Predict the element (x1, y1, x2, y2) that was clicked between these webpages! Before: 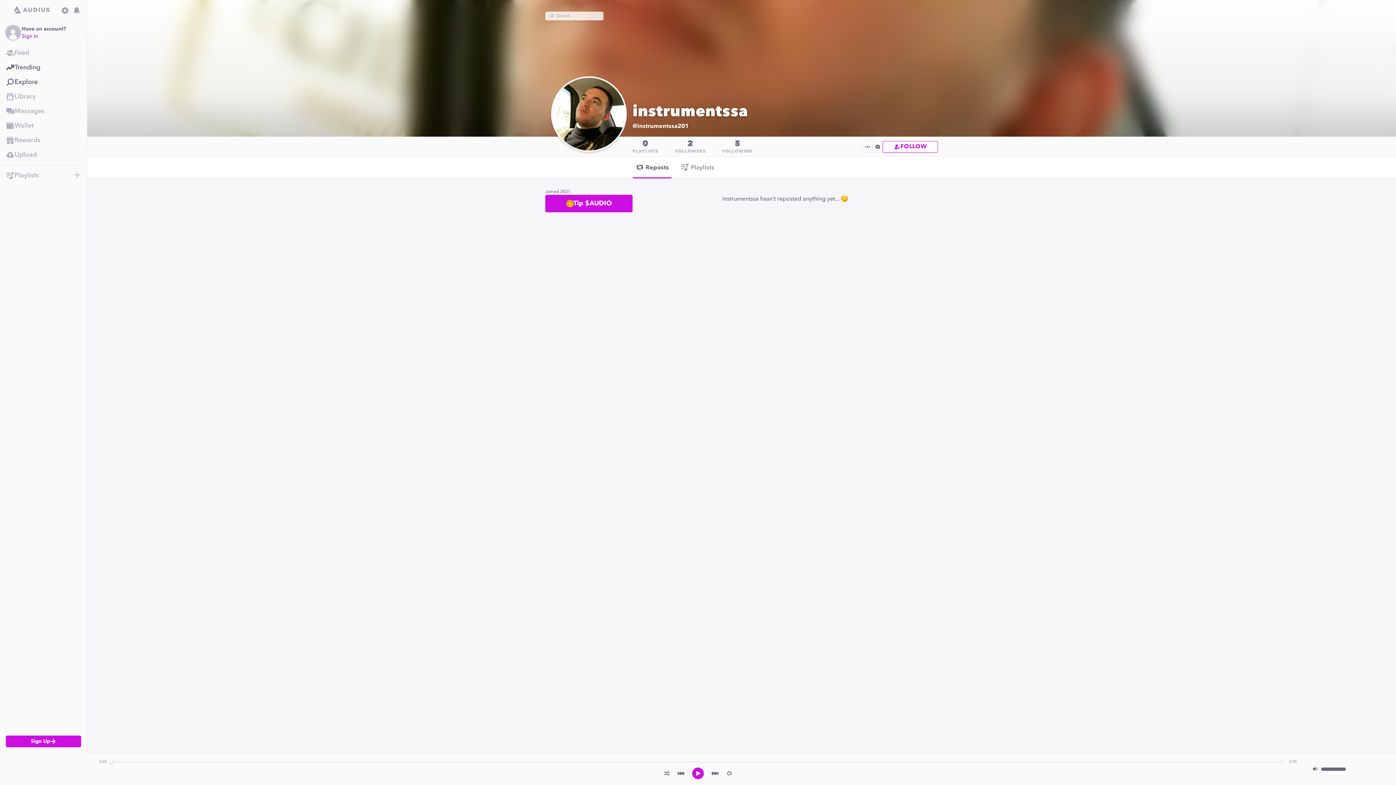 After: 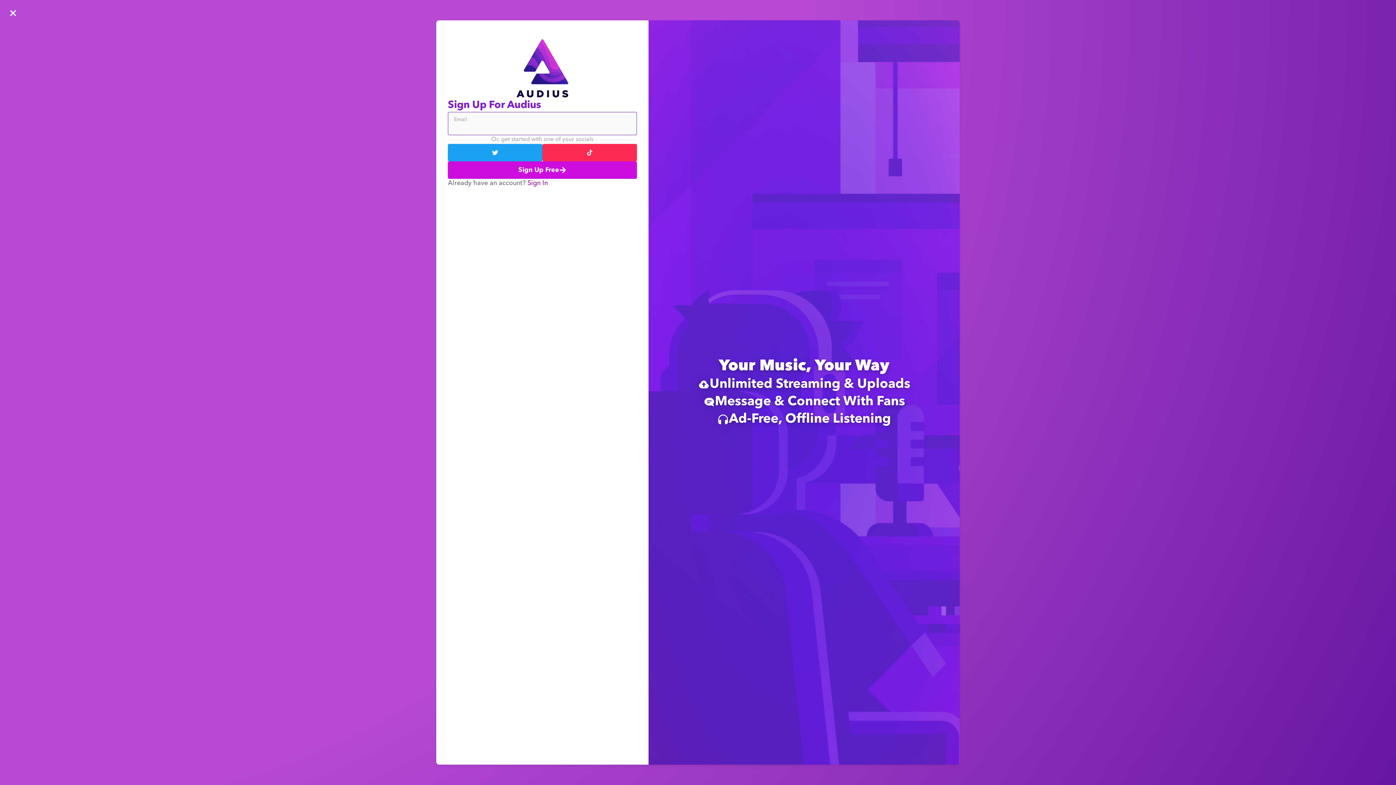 Action: label: 0 unread notifications bbox: (70, 4, 82, 16)